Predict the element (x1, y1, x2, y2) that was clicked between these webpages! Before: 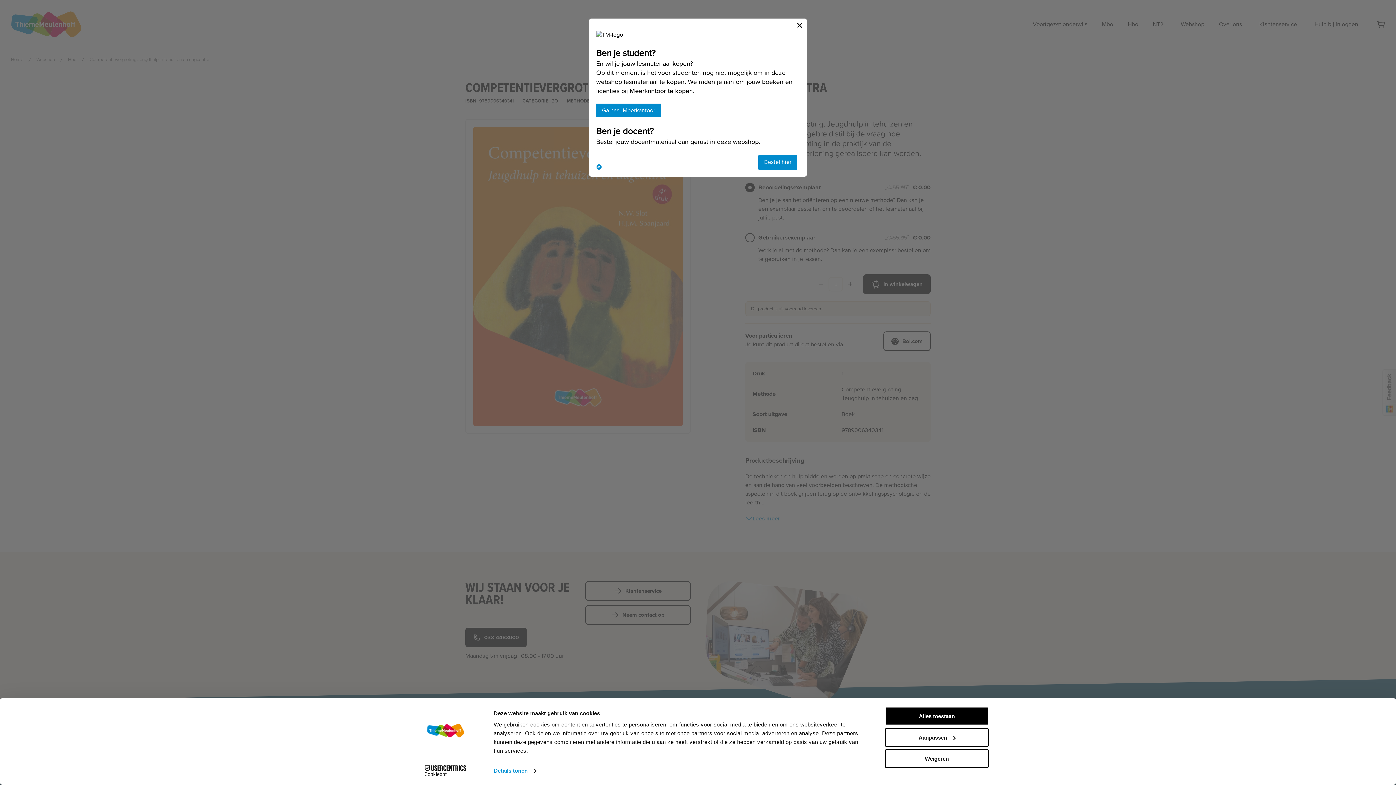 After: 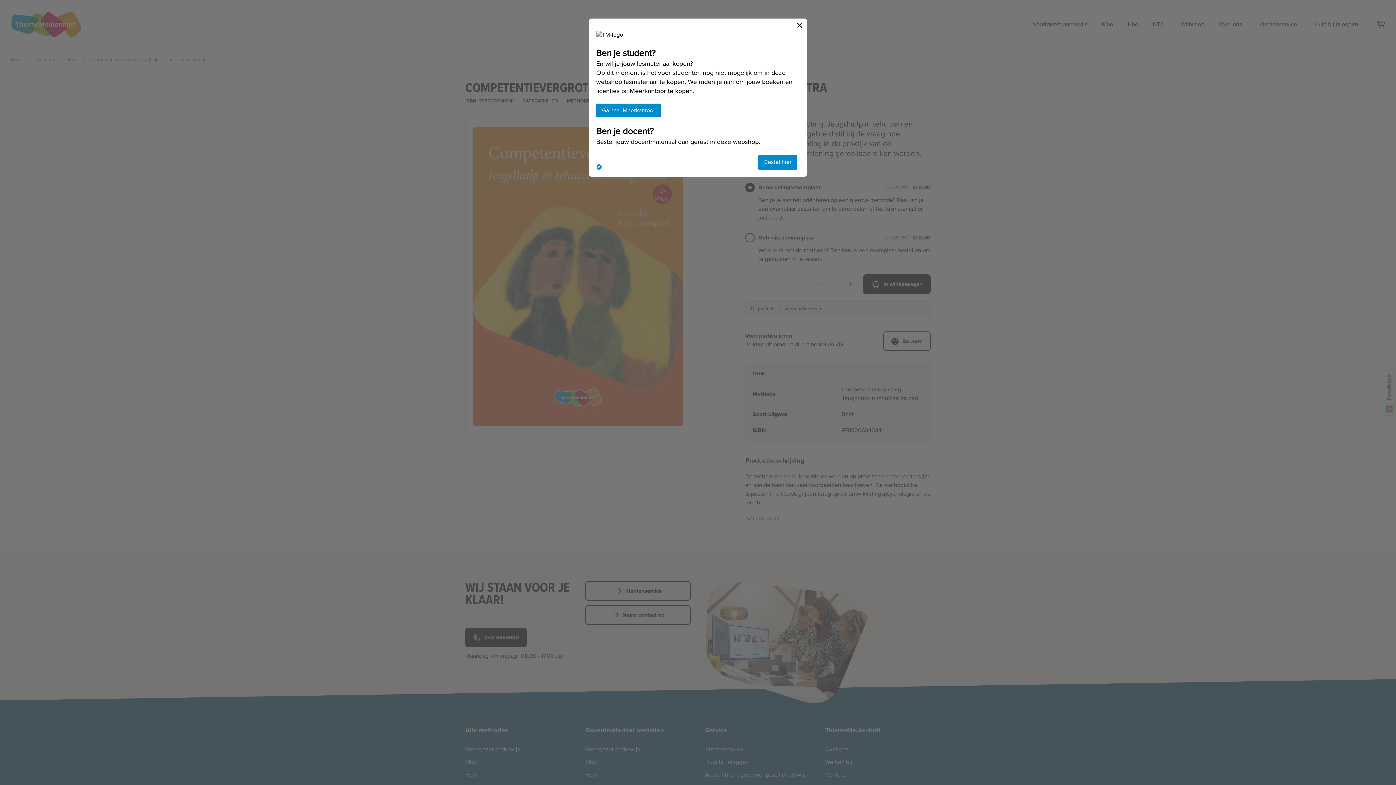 Action: label: Weigeren bbox: (885, 749, 989, 768)